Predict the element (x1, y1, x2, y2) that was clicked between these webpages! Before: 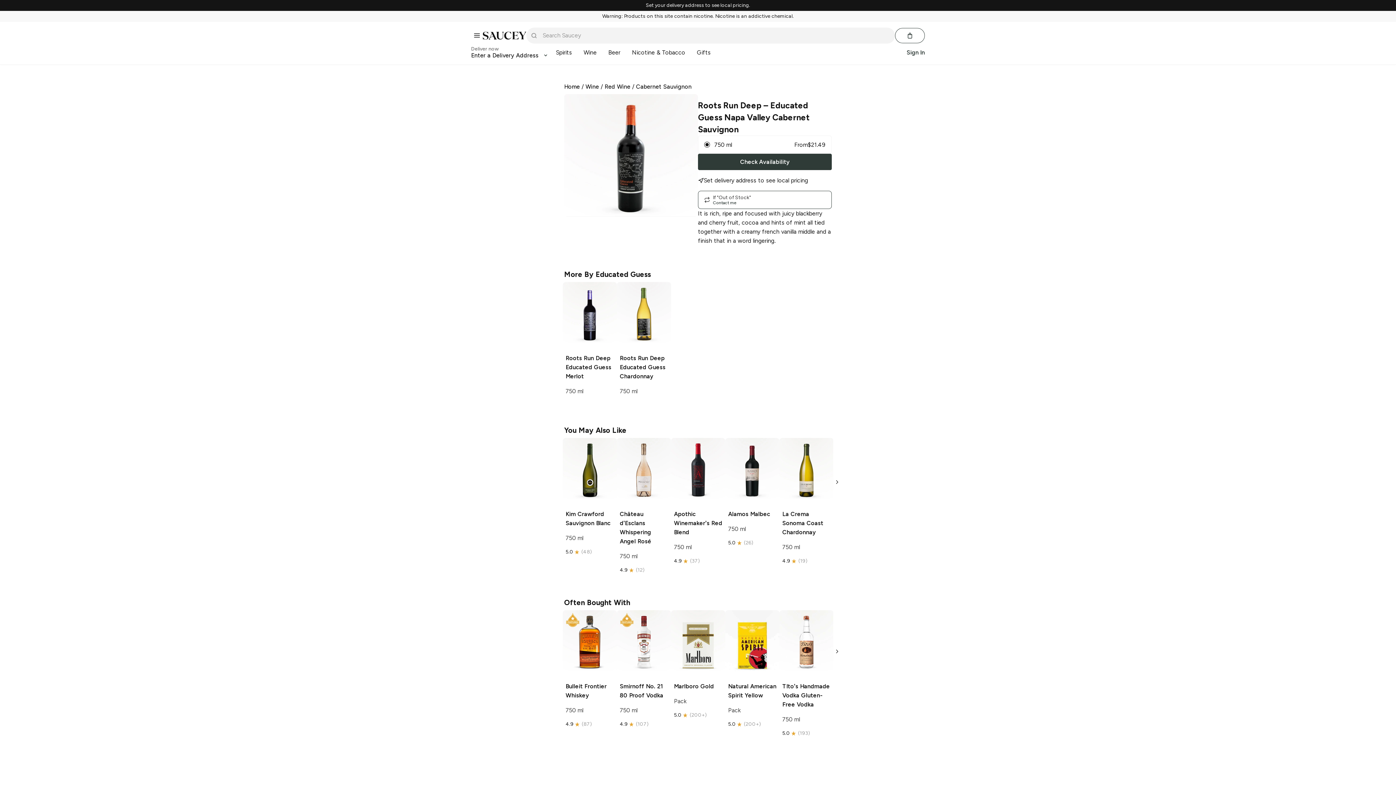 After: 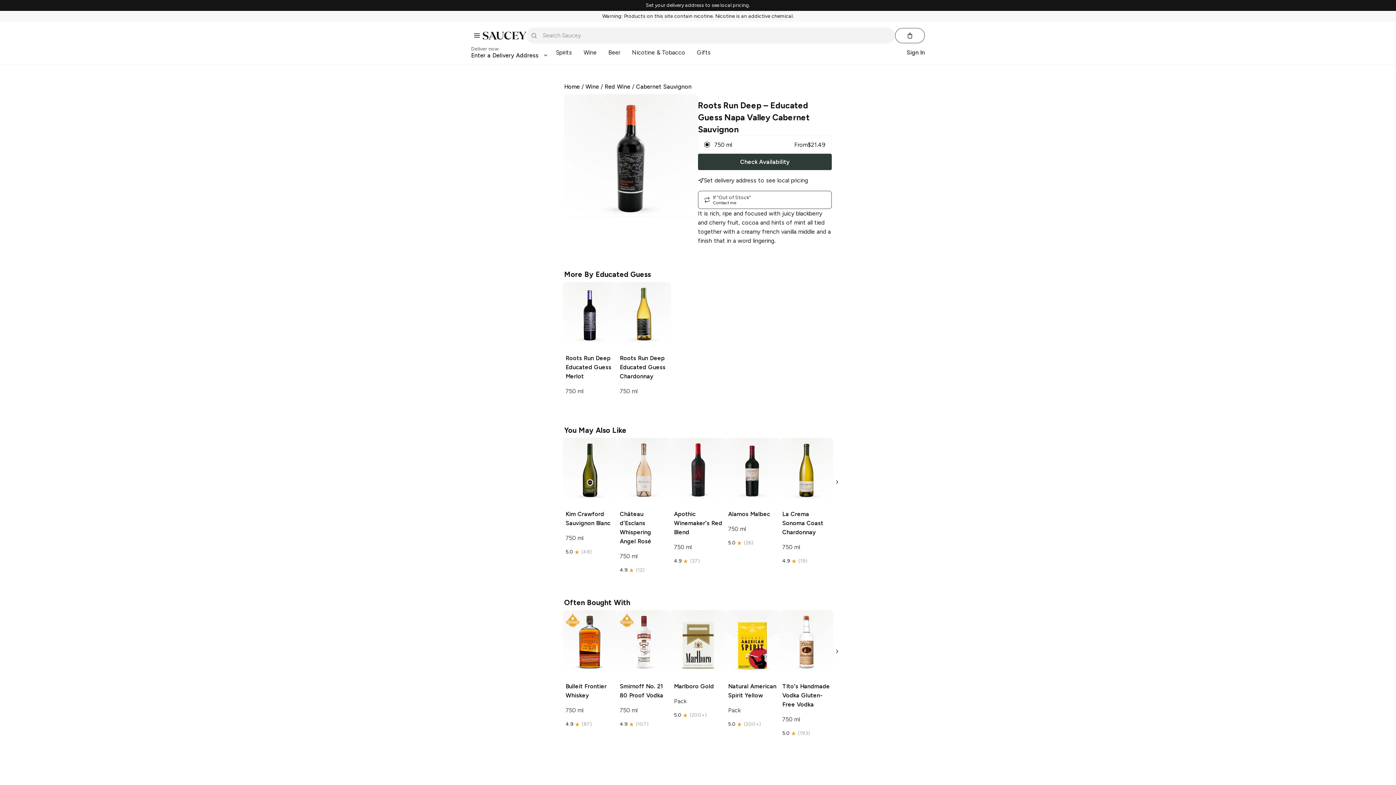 Action: label: Sign In bbox: (906, 49, 925, 56)